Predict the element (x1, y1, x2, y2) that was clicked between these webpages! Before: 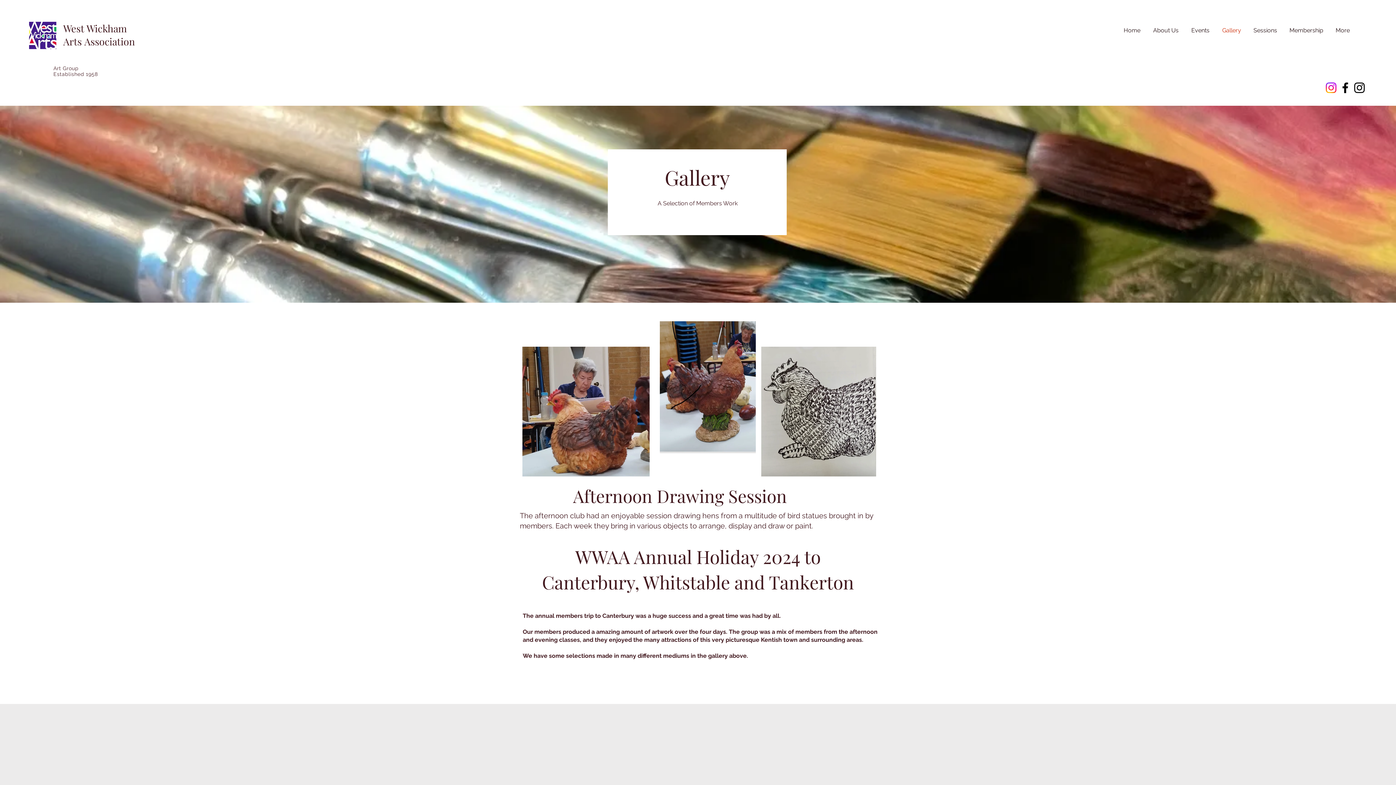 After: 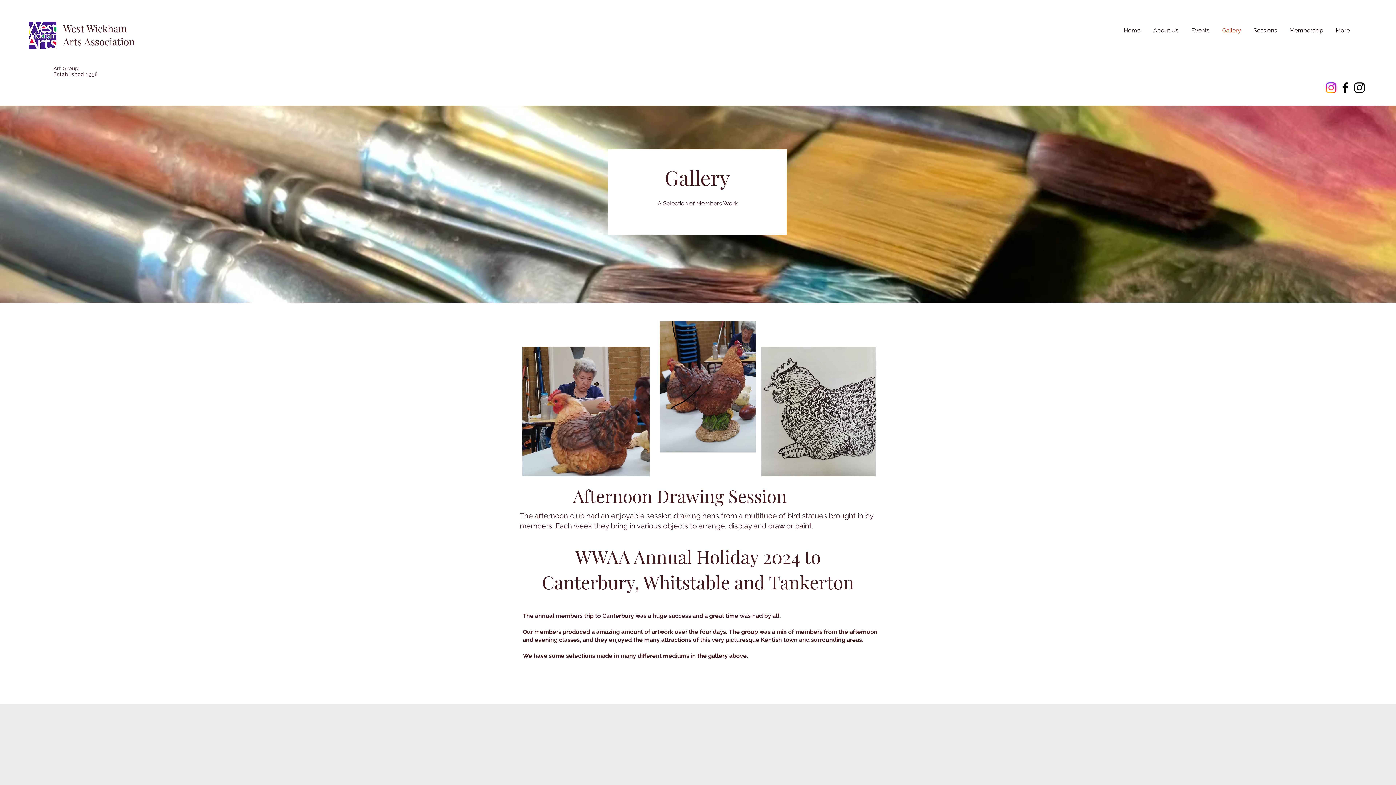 Action: label: Gallery bbox: (1215, 21, 1246, 39)